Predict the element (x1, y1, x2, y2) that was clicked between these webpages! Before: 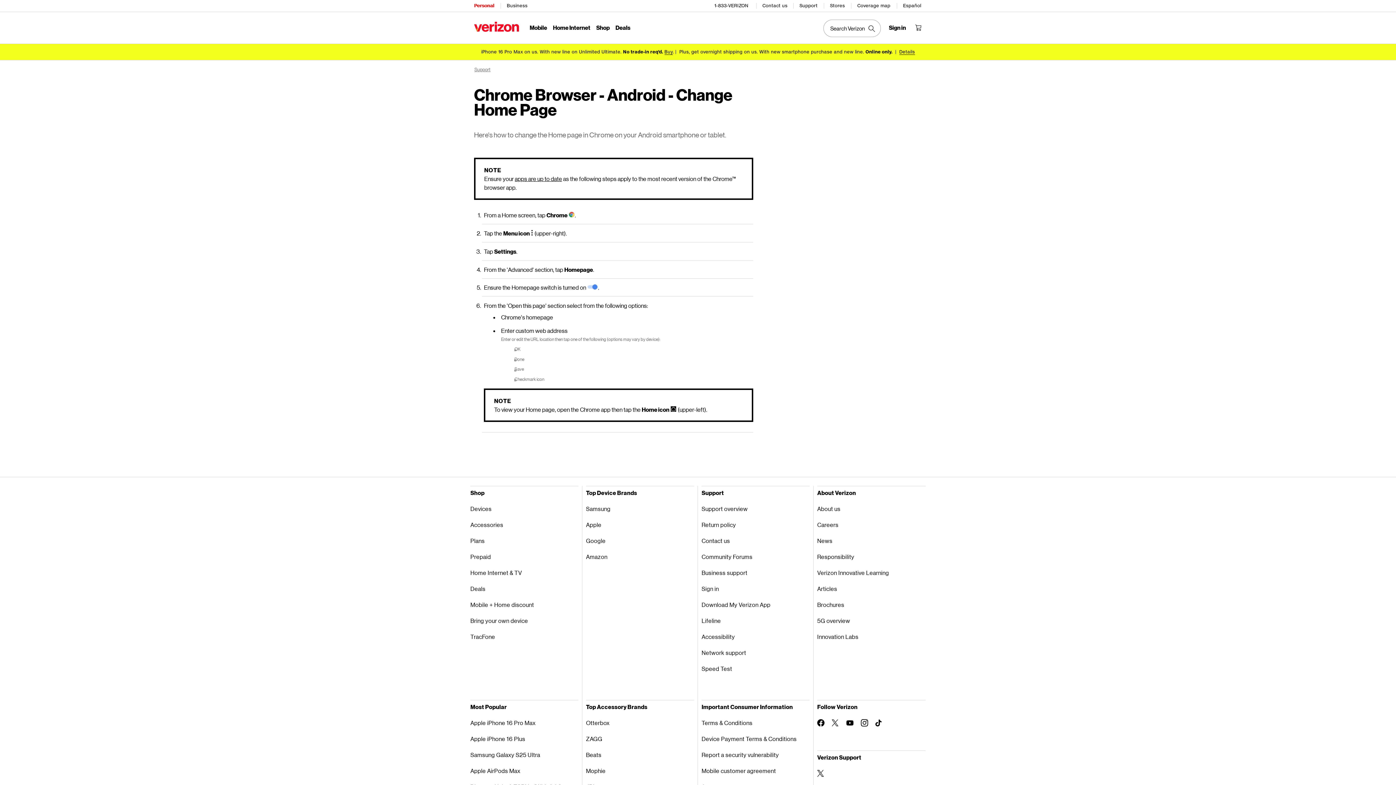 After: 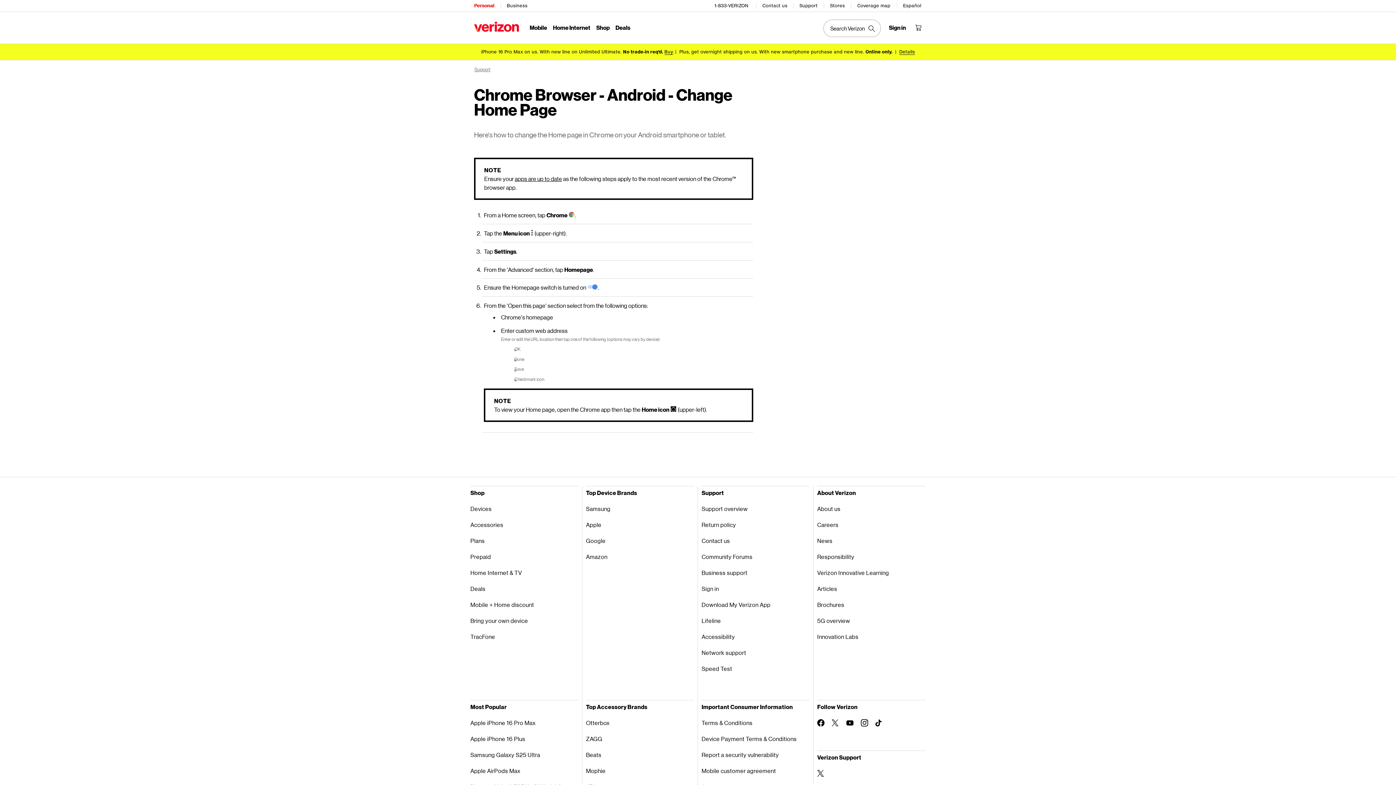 Action: bbox: (701, 731, 809, 747) label: Device Payment Terms & Conditions